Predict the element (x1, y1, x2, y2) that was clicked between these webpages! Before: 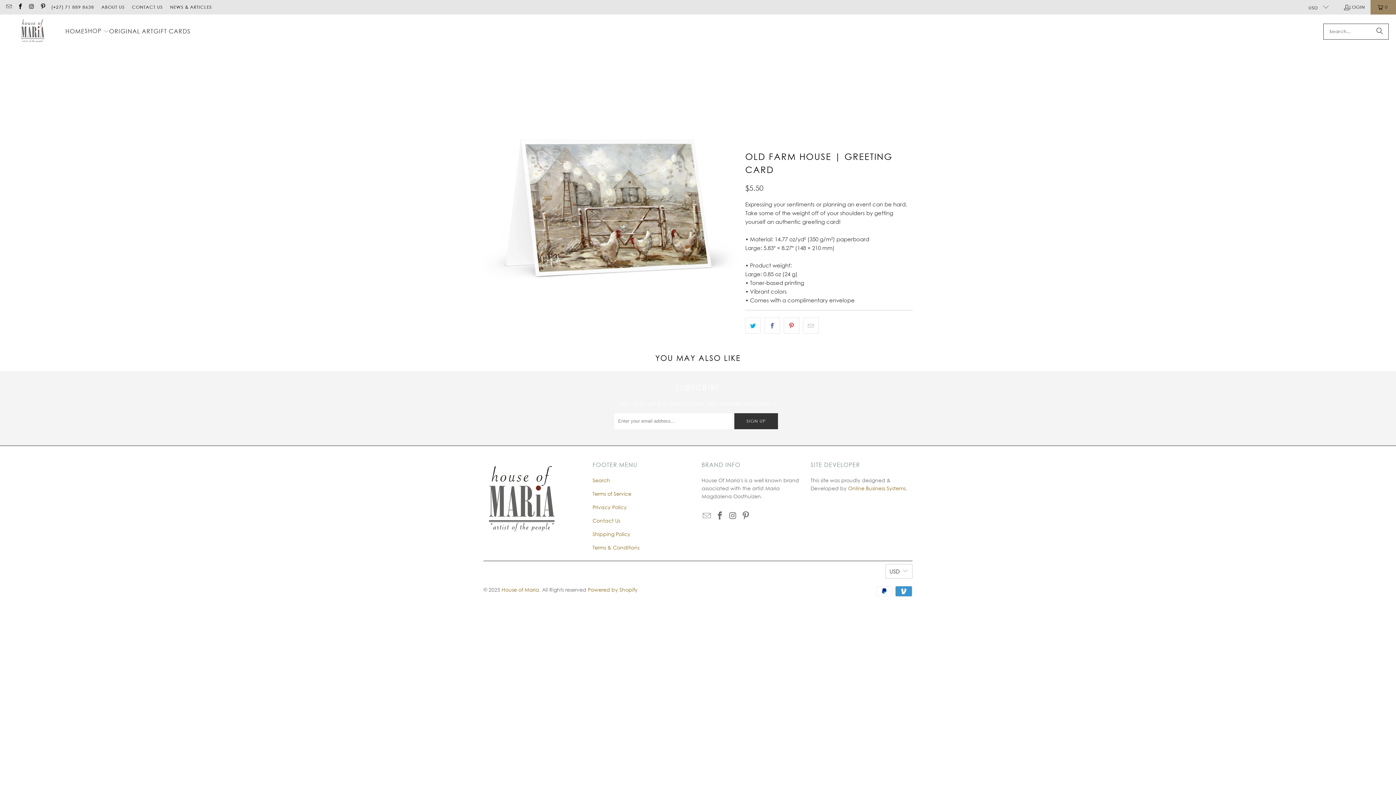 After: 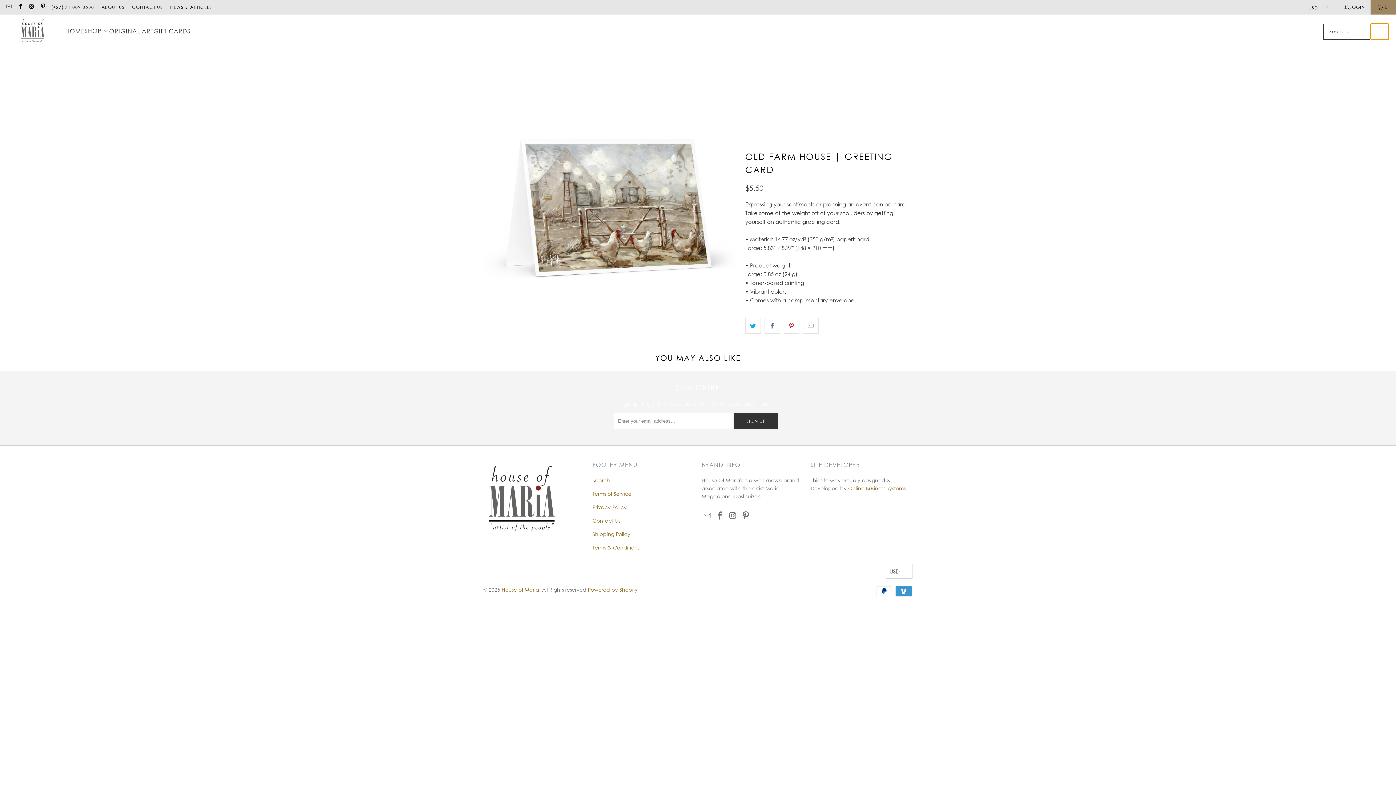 Action: label: Search bbox: (1370, 23, 1389, 39)